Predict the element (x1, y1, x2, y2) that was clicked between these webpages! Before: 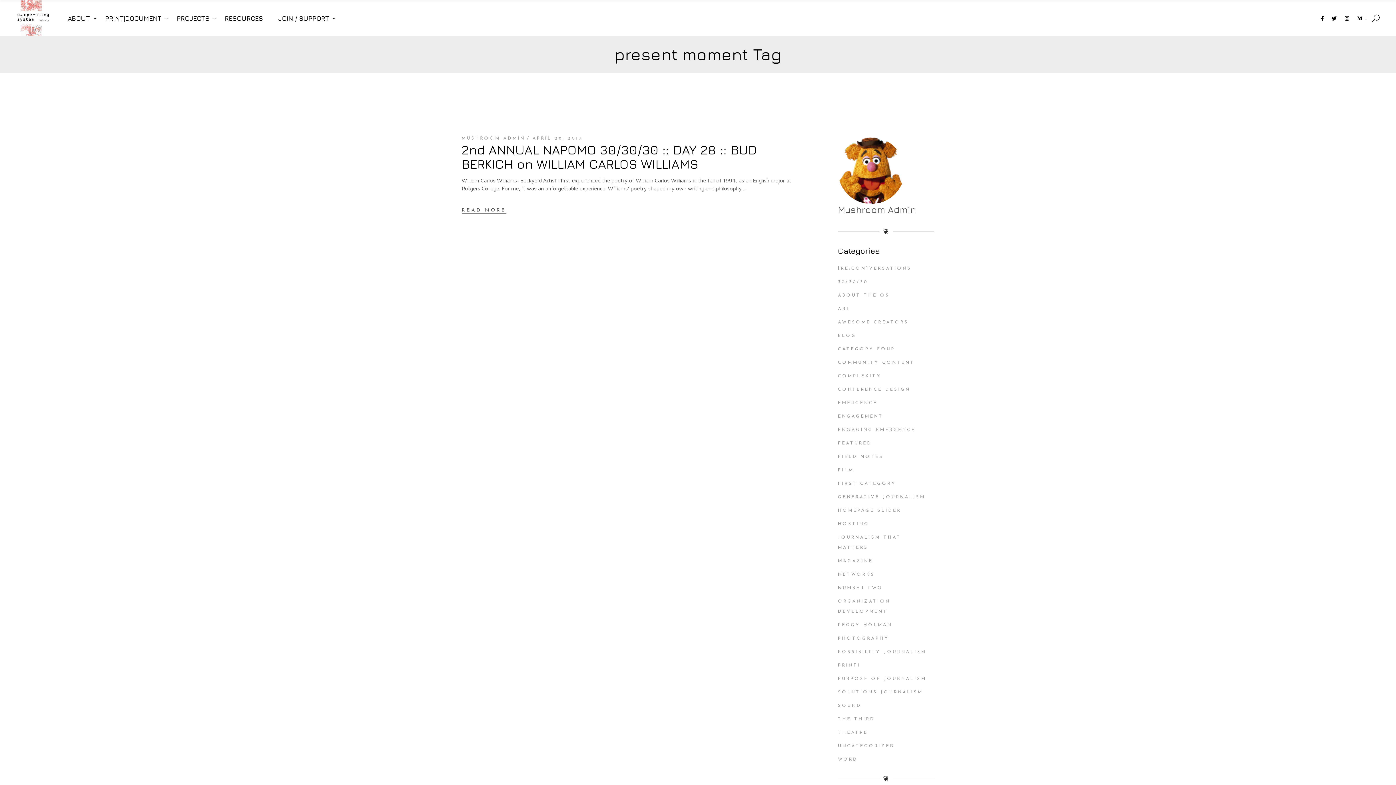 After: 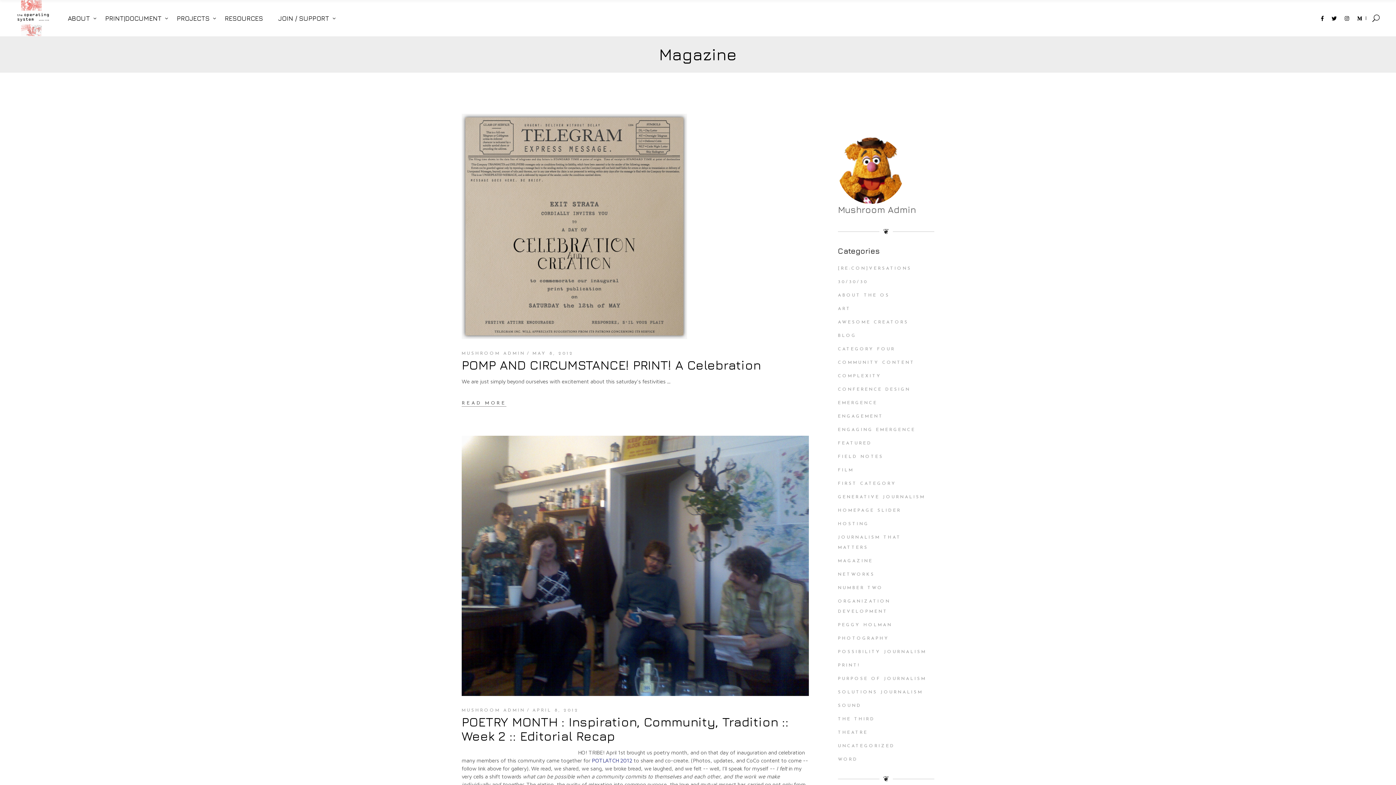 Action: label: MAGAZINE bbox: (838, 559, 873, 563)